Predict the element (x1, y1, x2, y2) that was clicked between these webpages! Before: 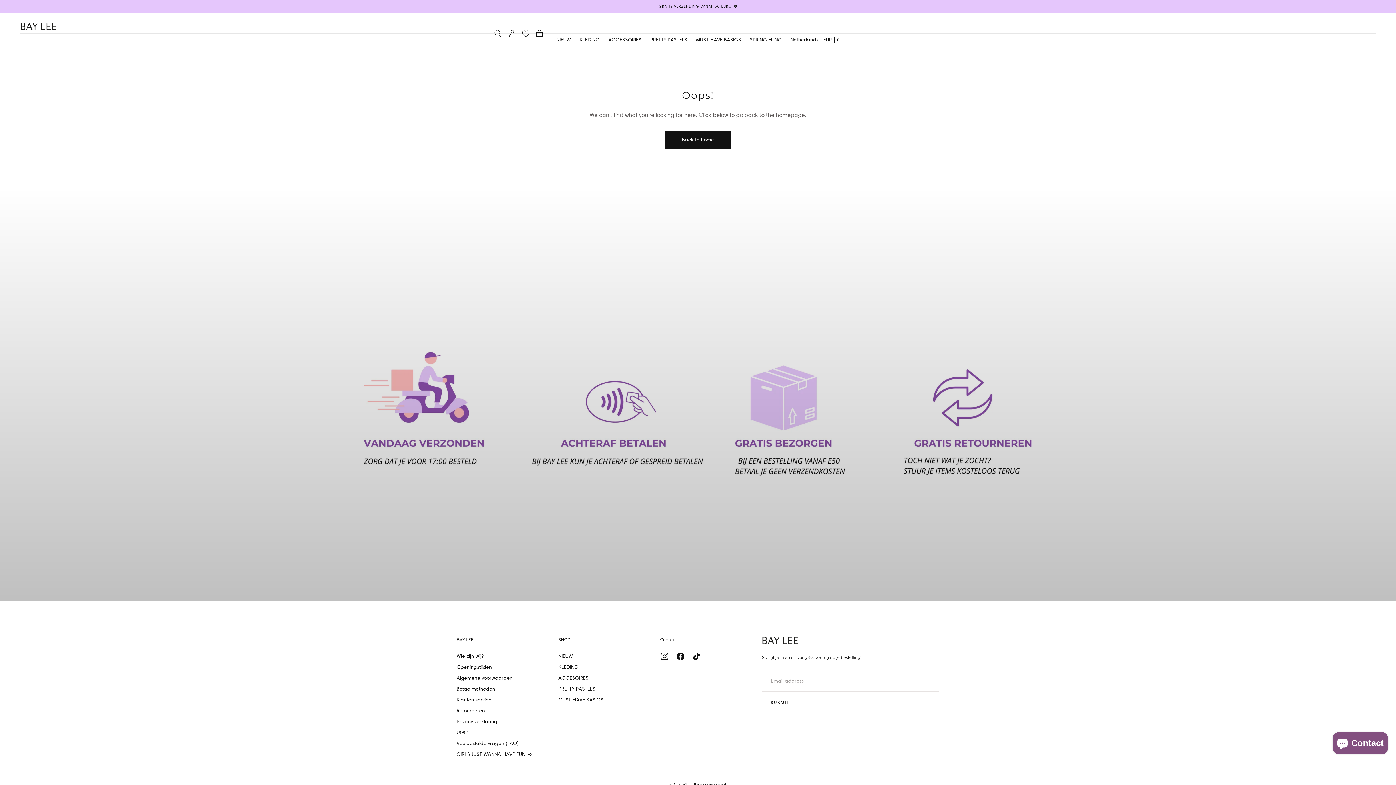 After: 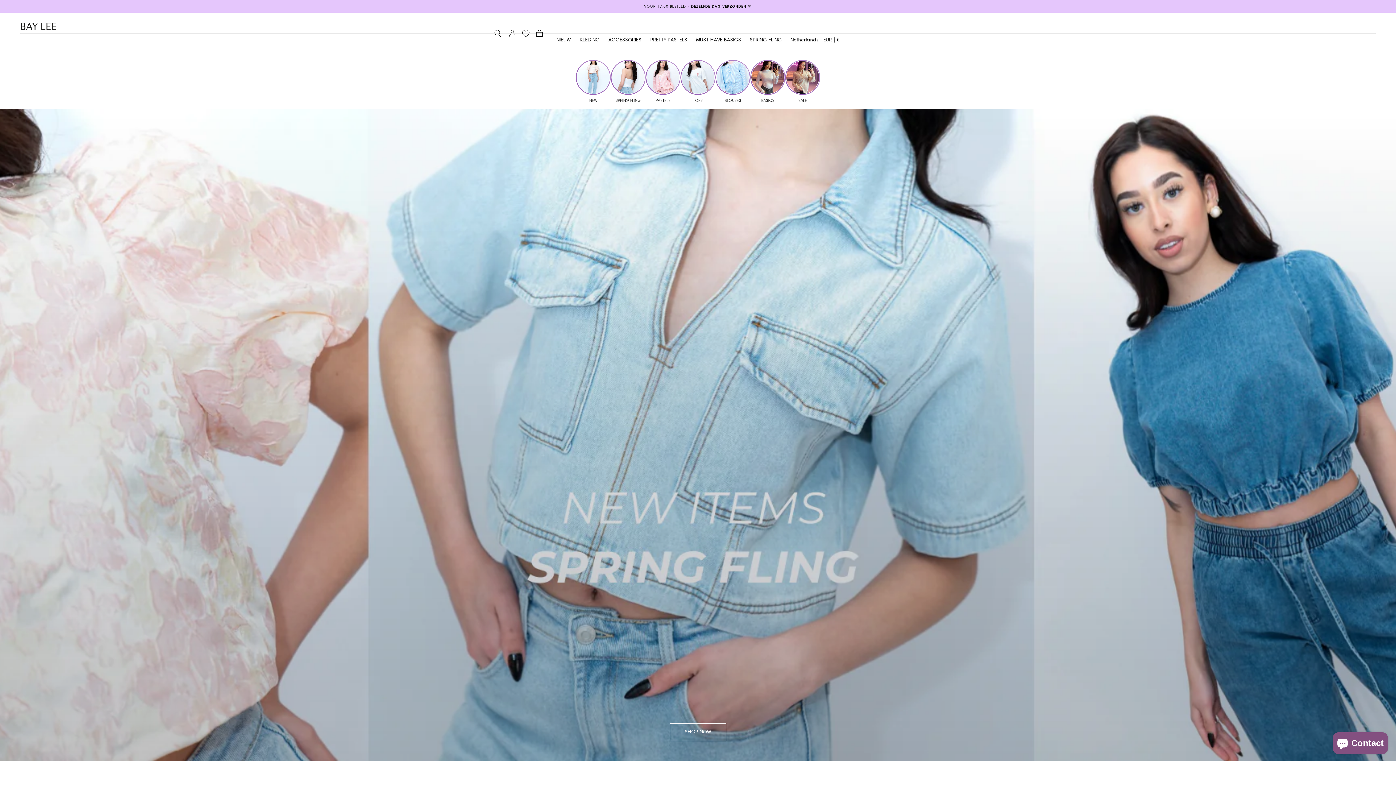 Action: bbox: (762, 636, 798, 645) label: BAY LEE